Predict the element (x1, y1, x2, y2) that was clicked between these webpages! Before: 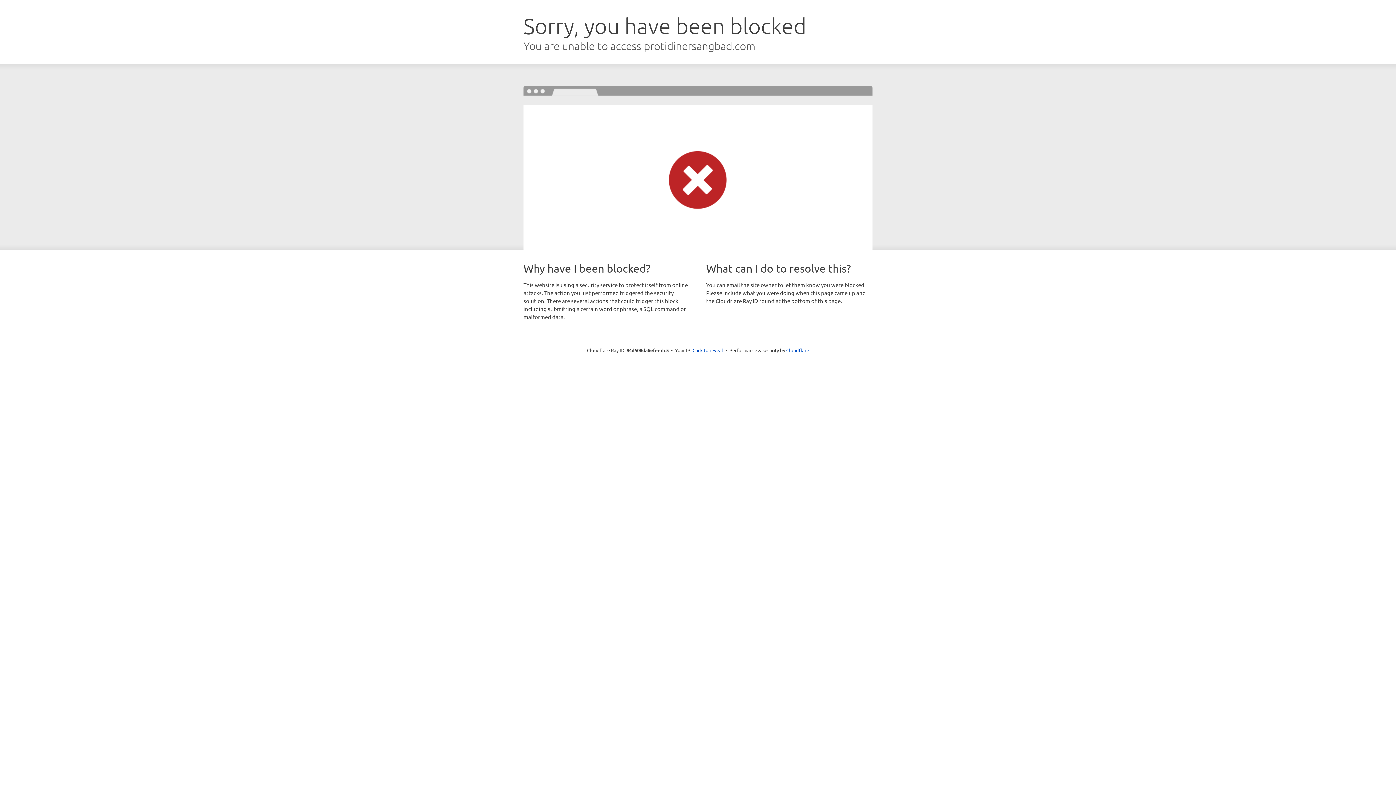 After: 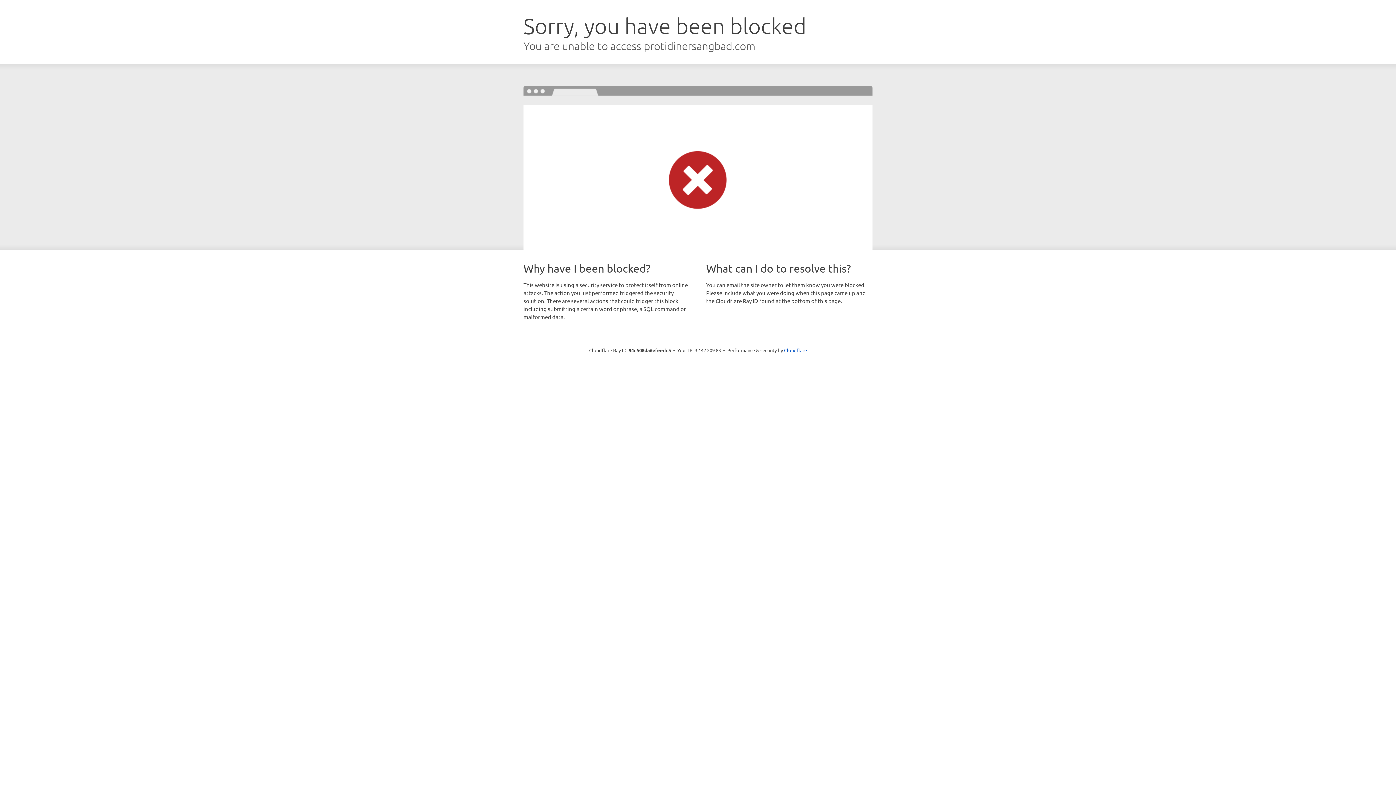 Action: label: Click to reveal bbox: (692, 346, 723, 353)